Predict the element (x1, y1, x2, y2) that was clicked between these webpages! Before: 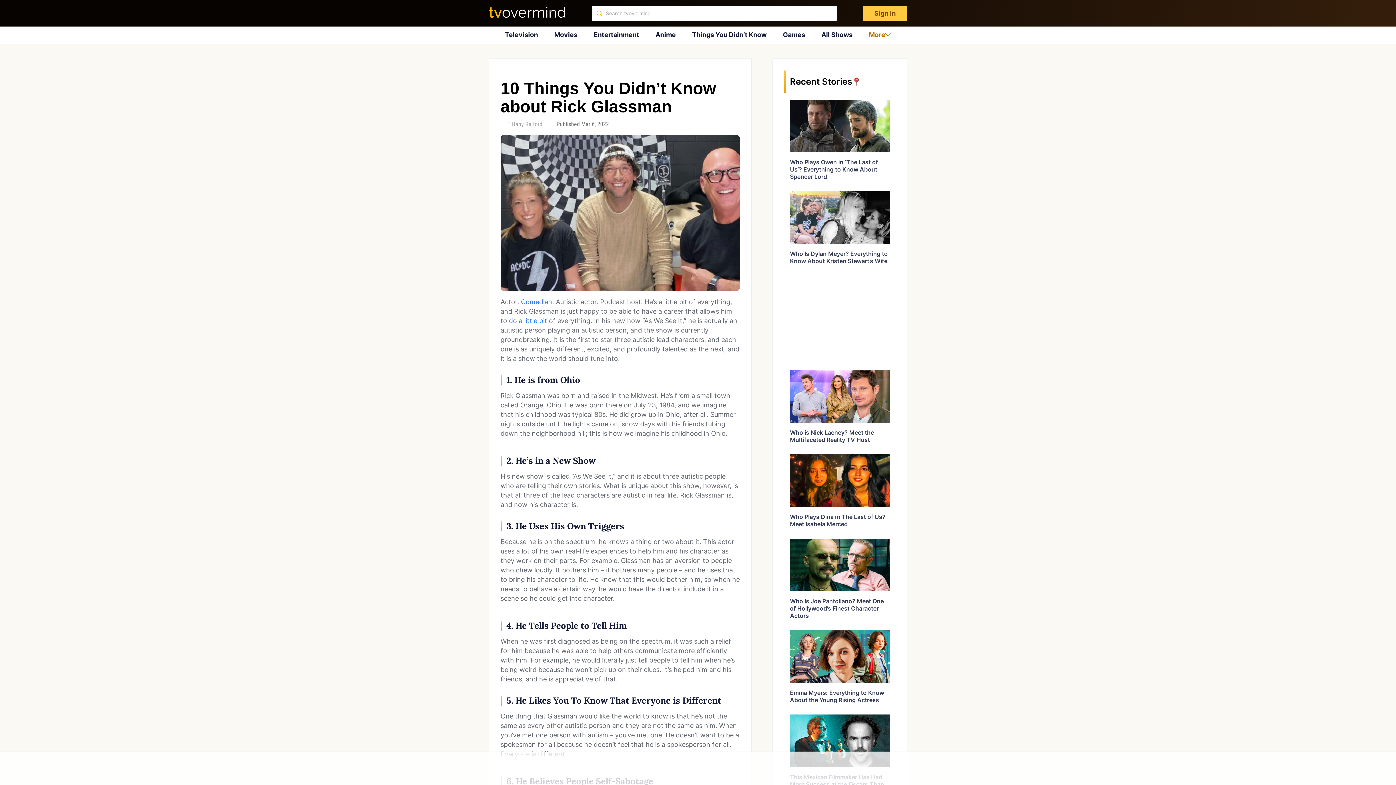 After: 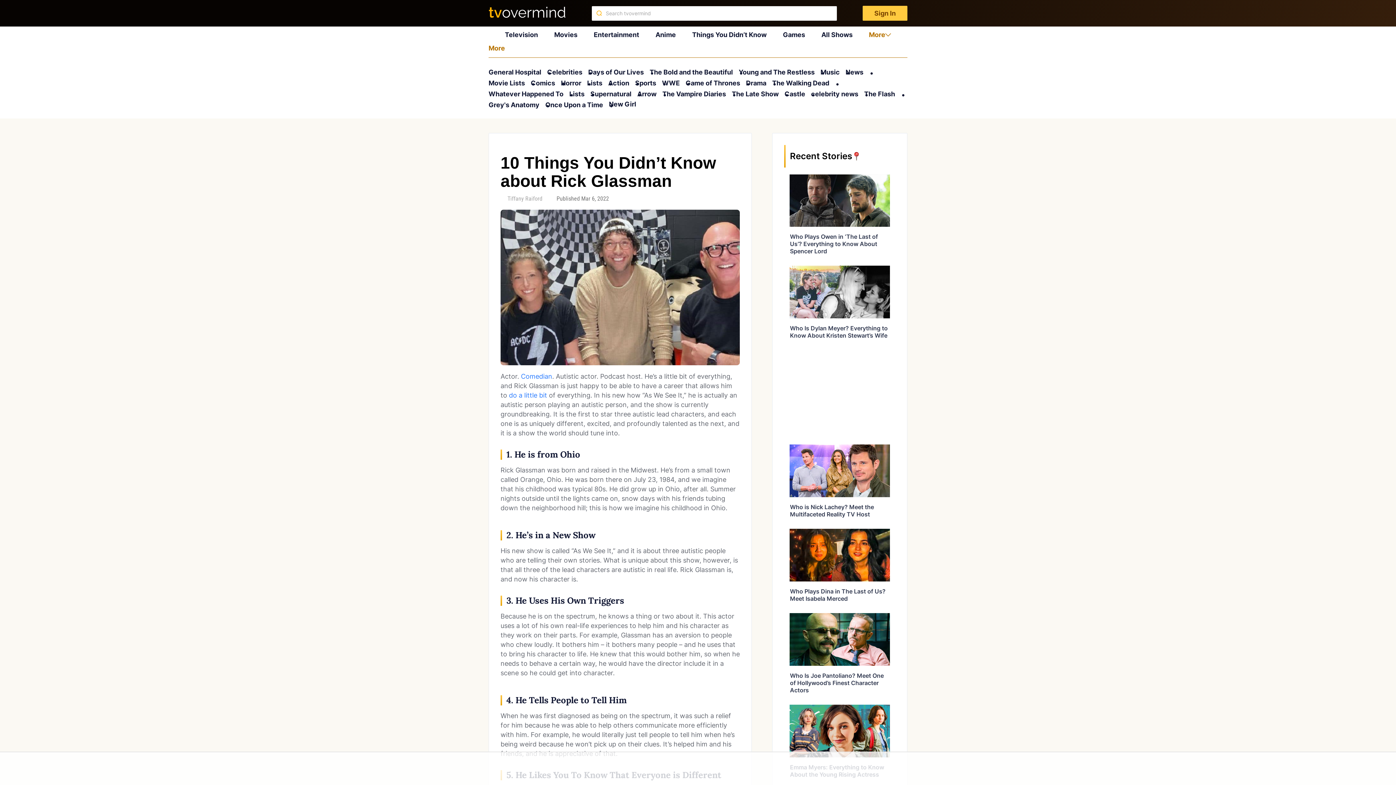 Action: label: More bbox: (869, 30, 891, 38)